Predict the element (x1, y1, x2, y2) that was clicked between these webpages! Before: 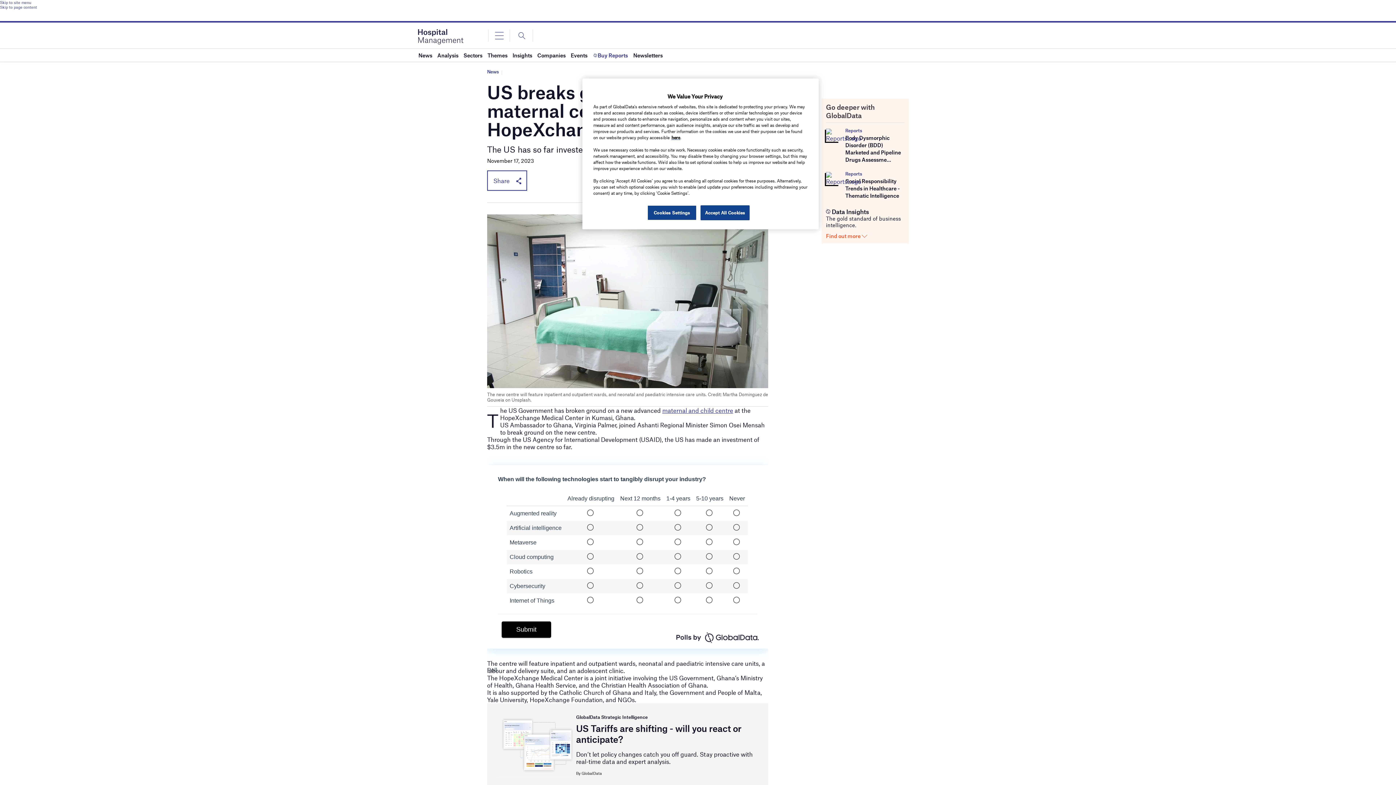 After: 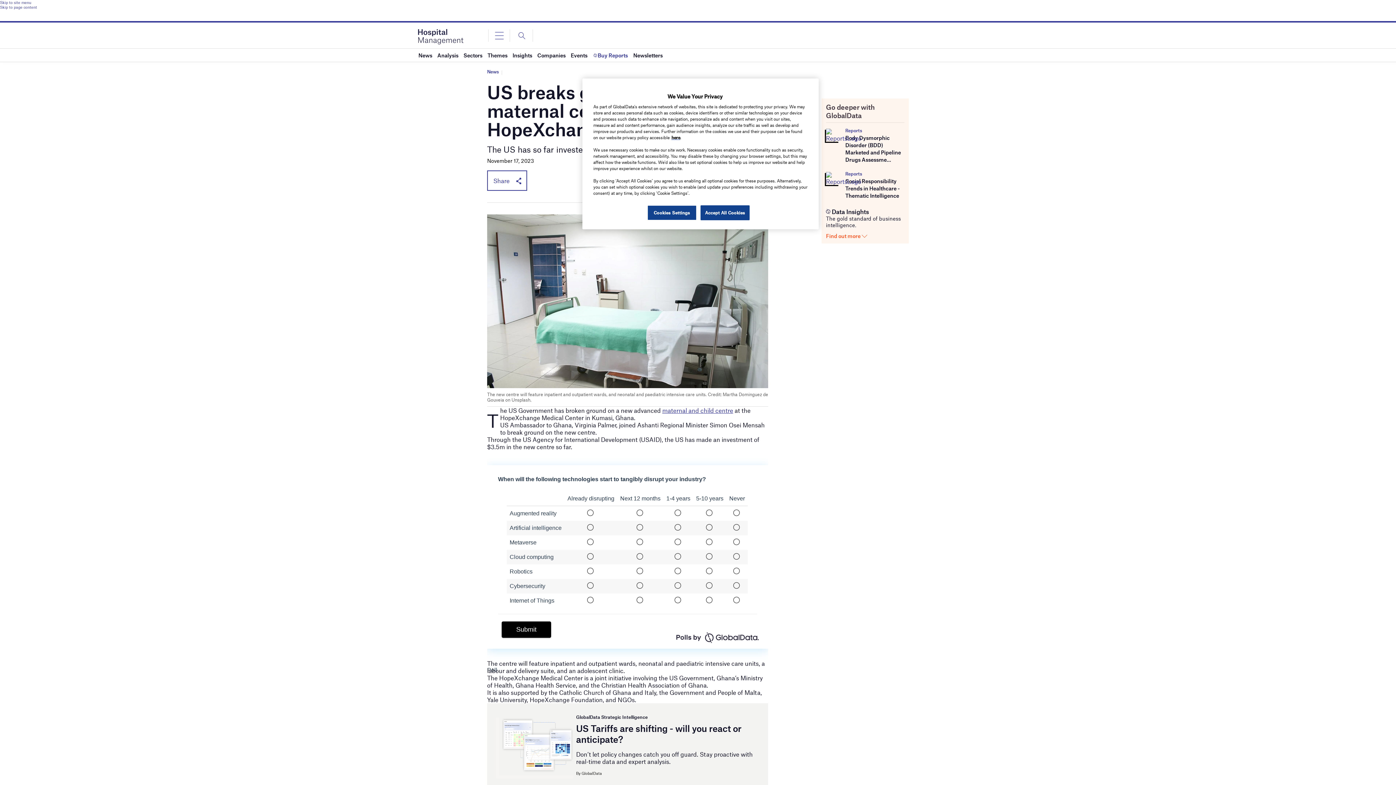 Action: label: Skip to page content bbox: (0, 4, 1396, 9)